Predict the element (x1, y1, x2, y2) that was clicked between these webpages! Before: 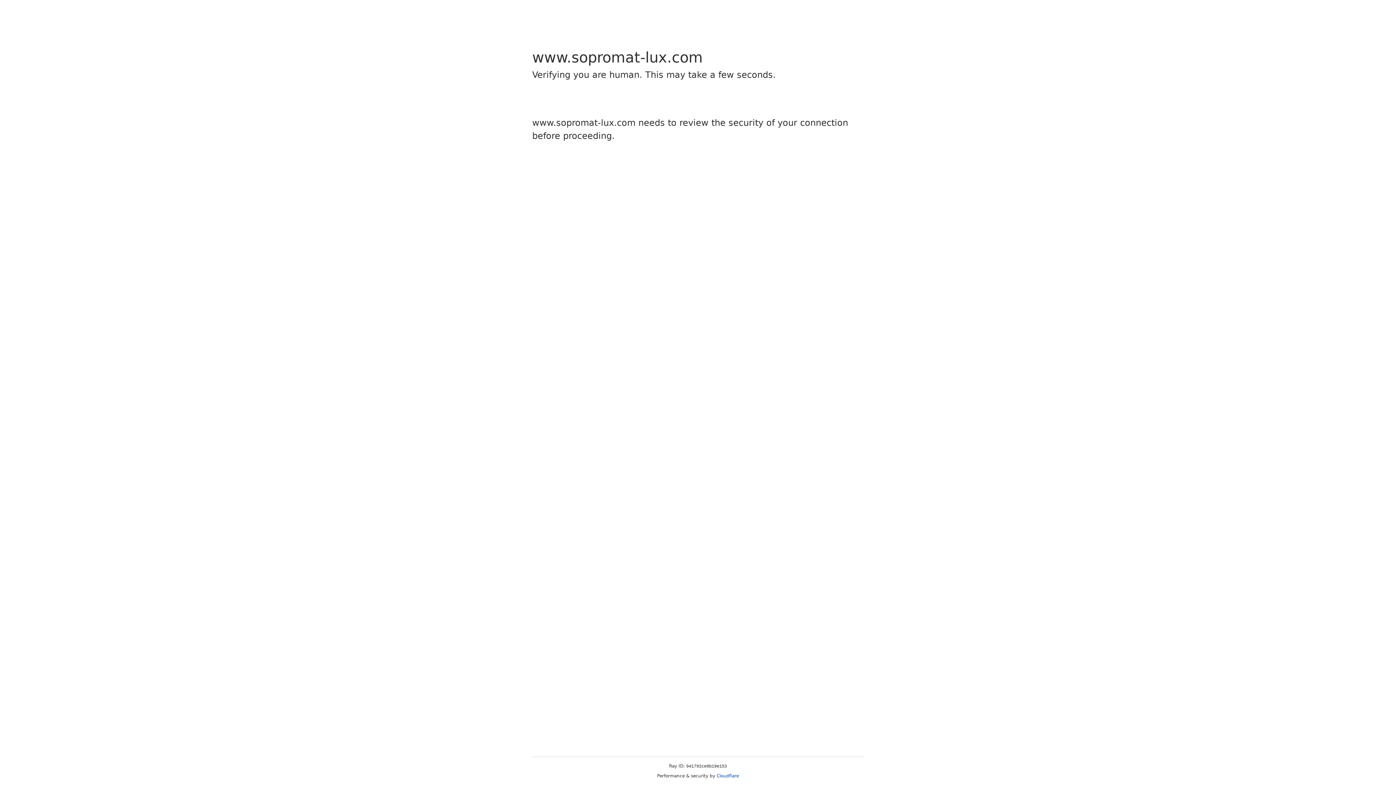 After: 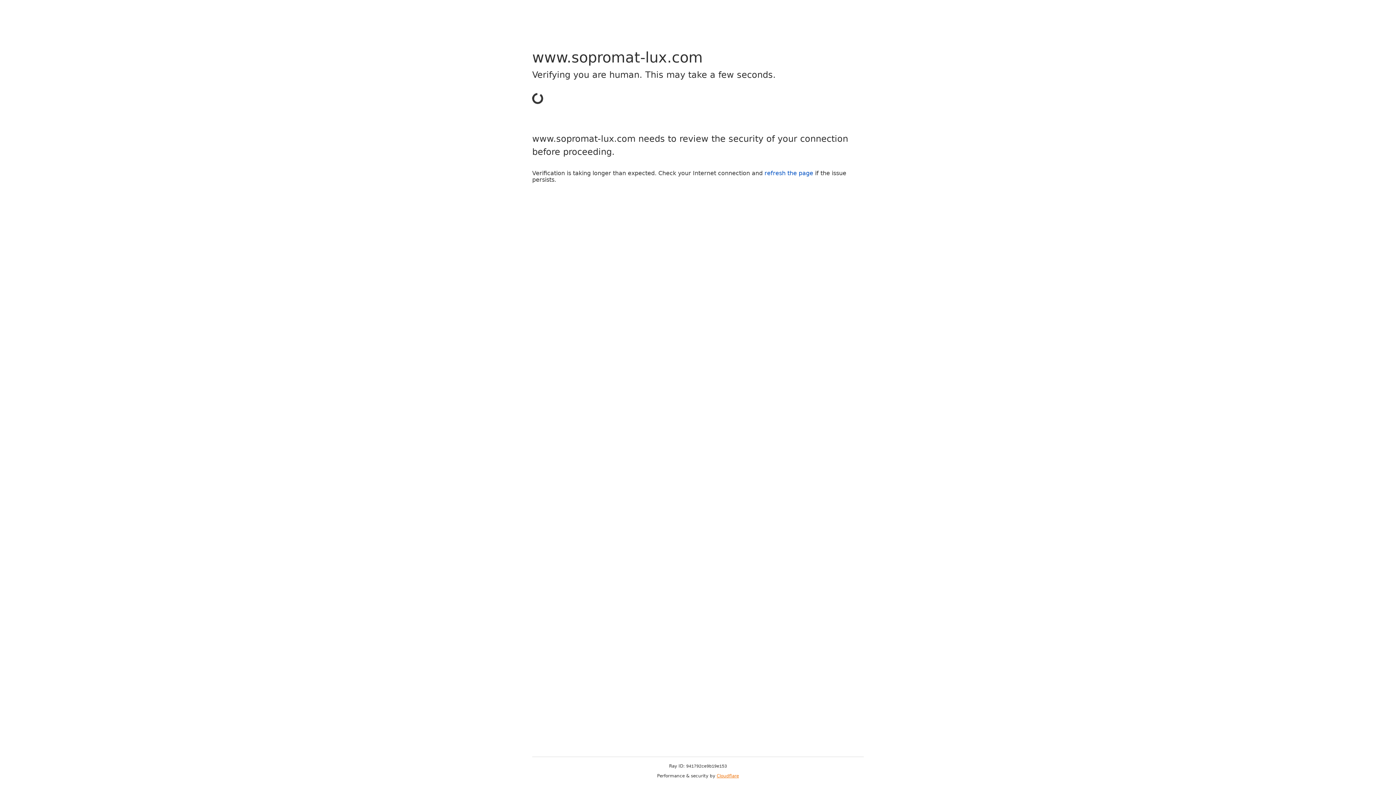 Action: label: Cloudflare bbox: (716, 773, 739, 778)